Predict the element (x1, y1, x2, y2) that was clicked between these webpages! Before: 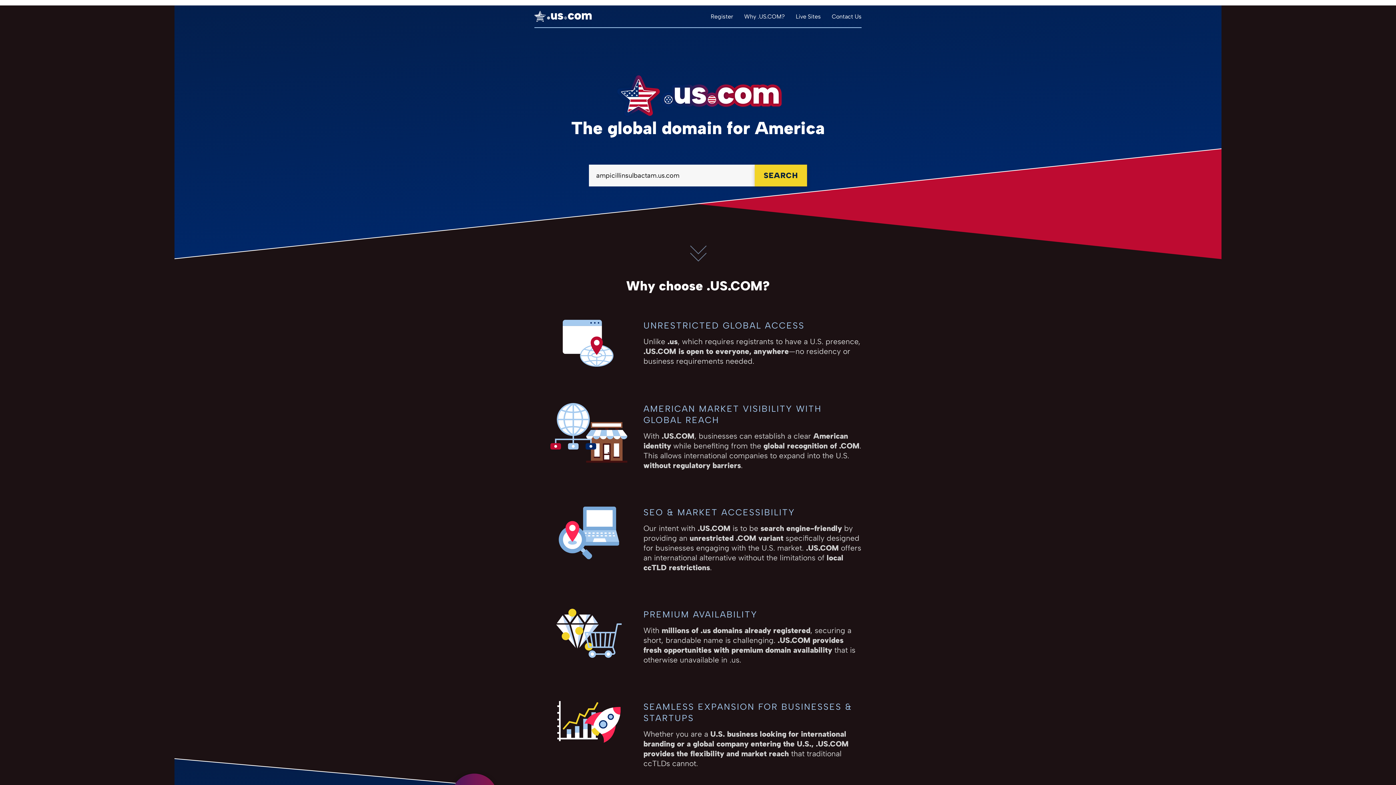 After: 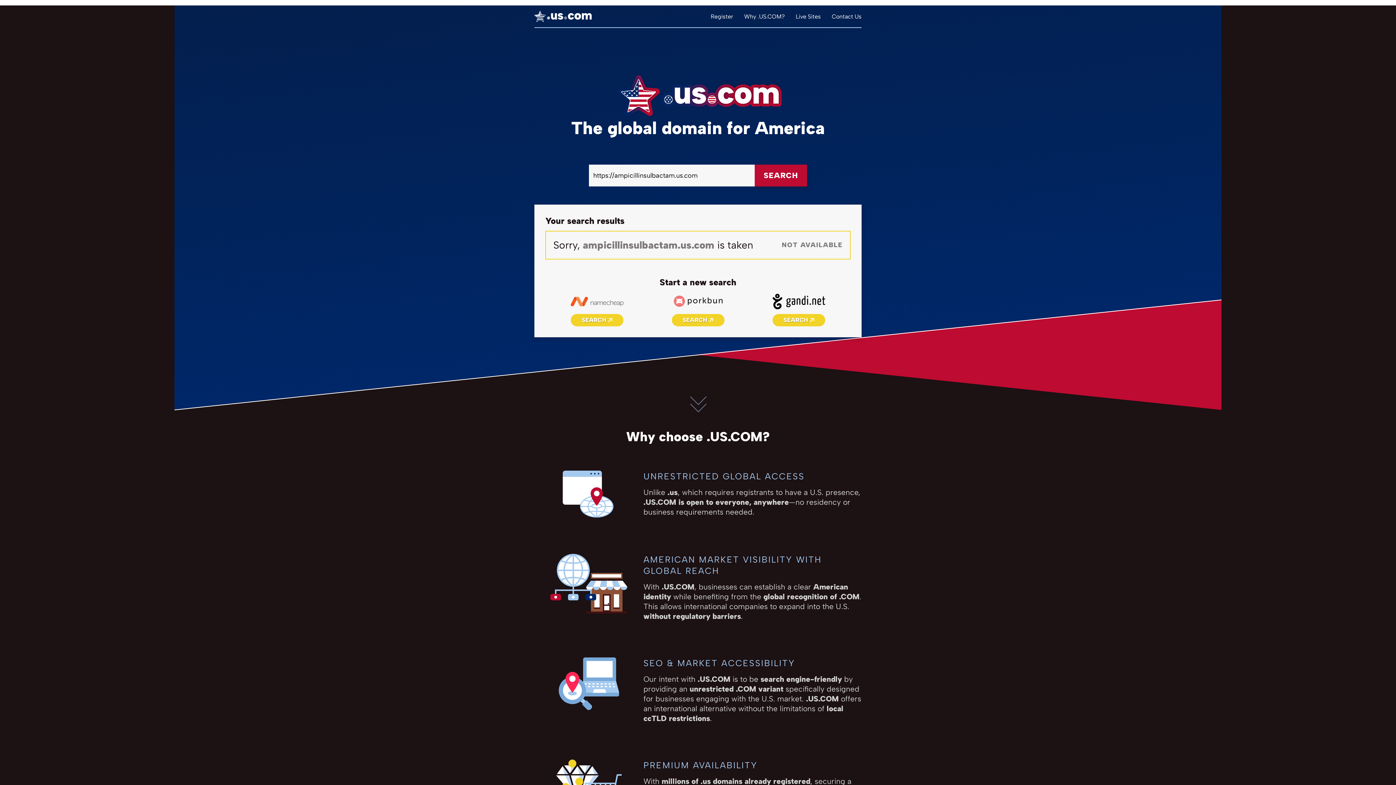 Action: bbox: (754, 164, 807, 186) label: SEARCH